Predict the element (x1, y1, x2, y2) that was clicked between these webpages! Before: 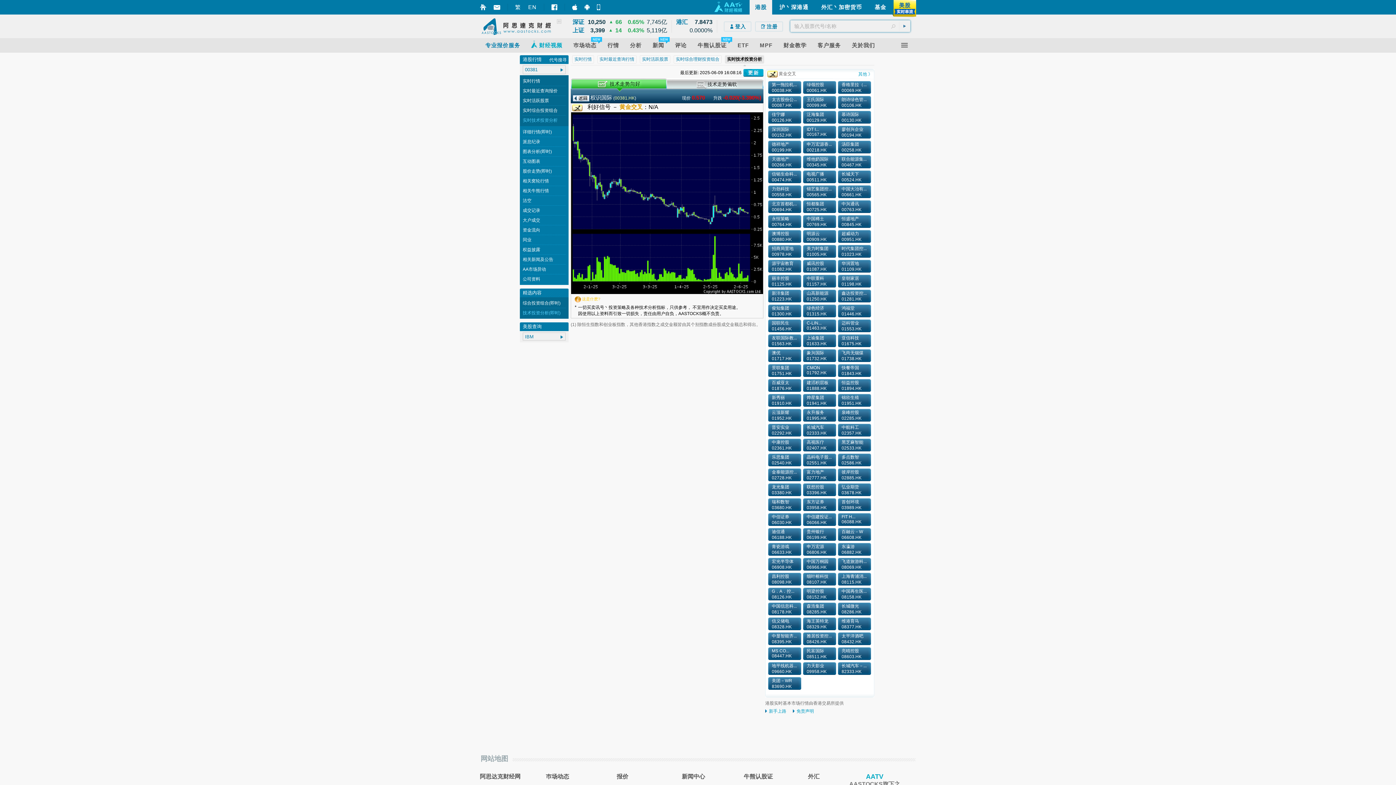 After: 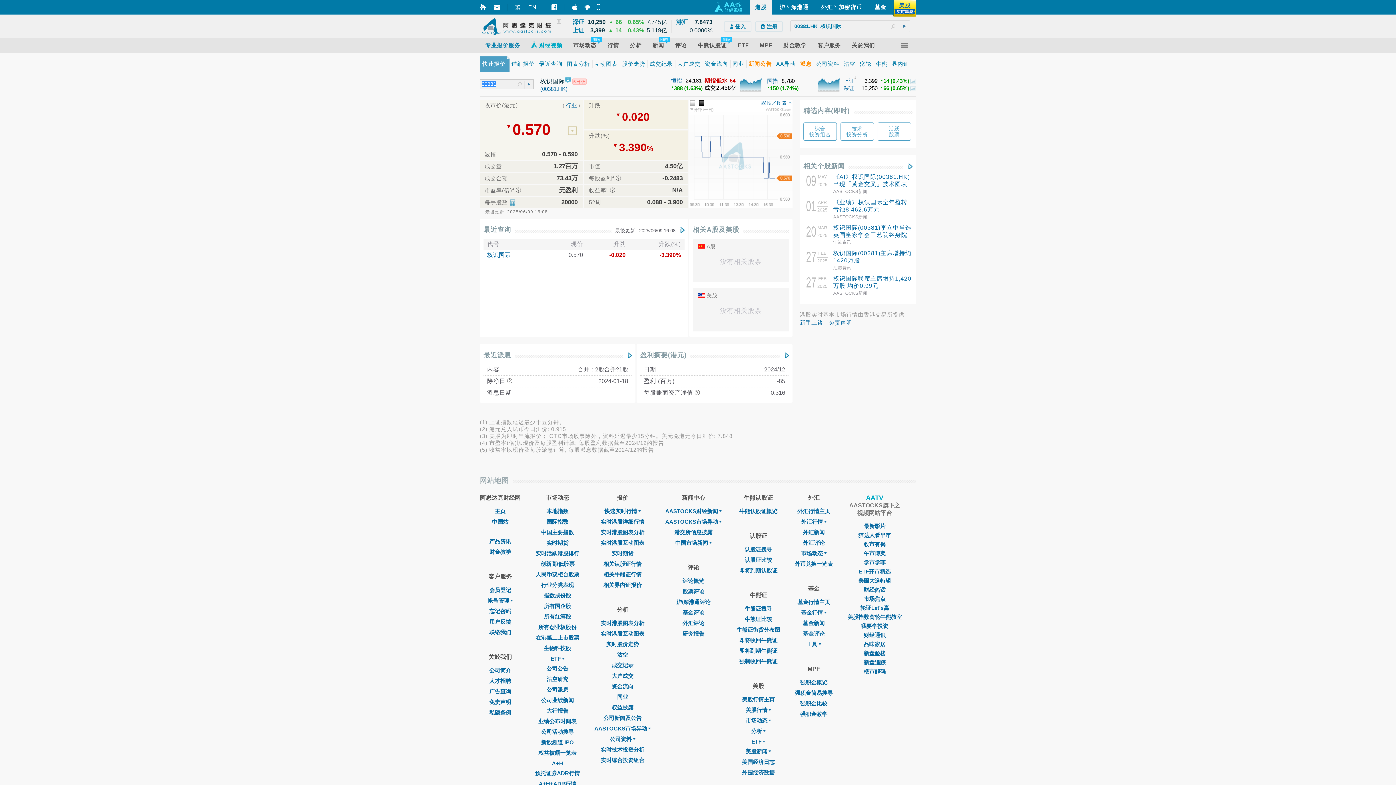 Action: bbox: (614, 95, 634, 100) label: 00381.HK